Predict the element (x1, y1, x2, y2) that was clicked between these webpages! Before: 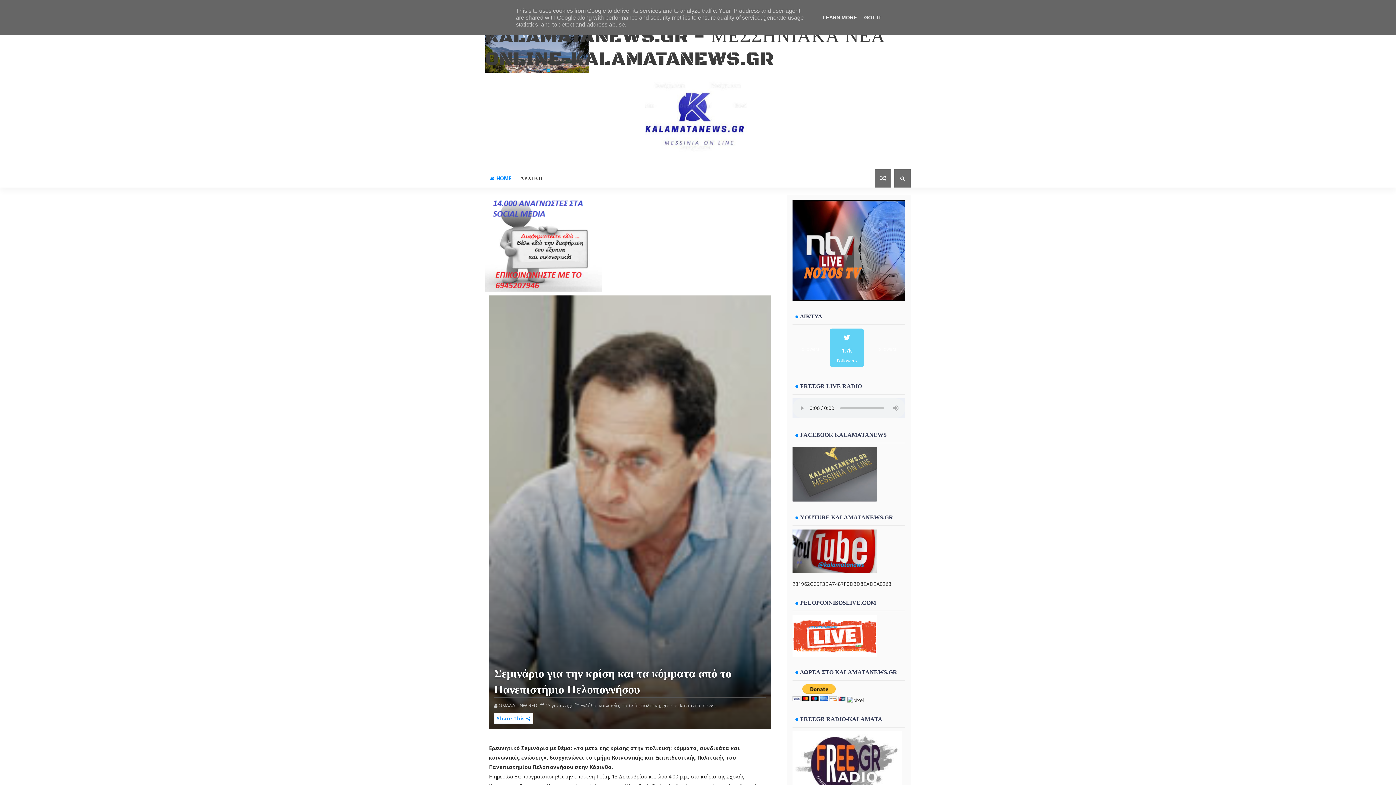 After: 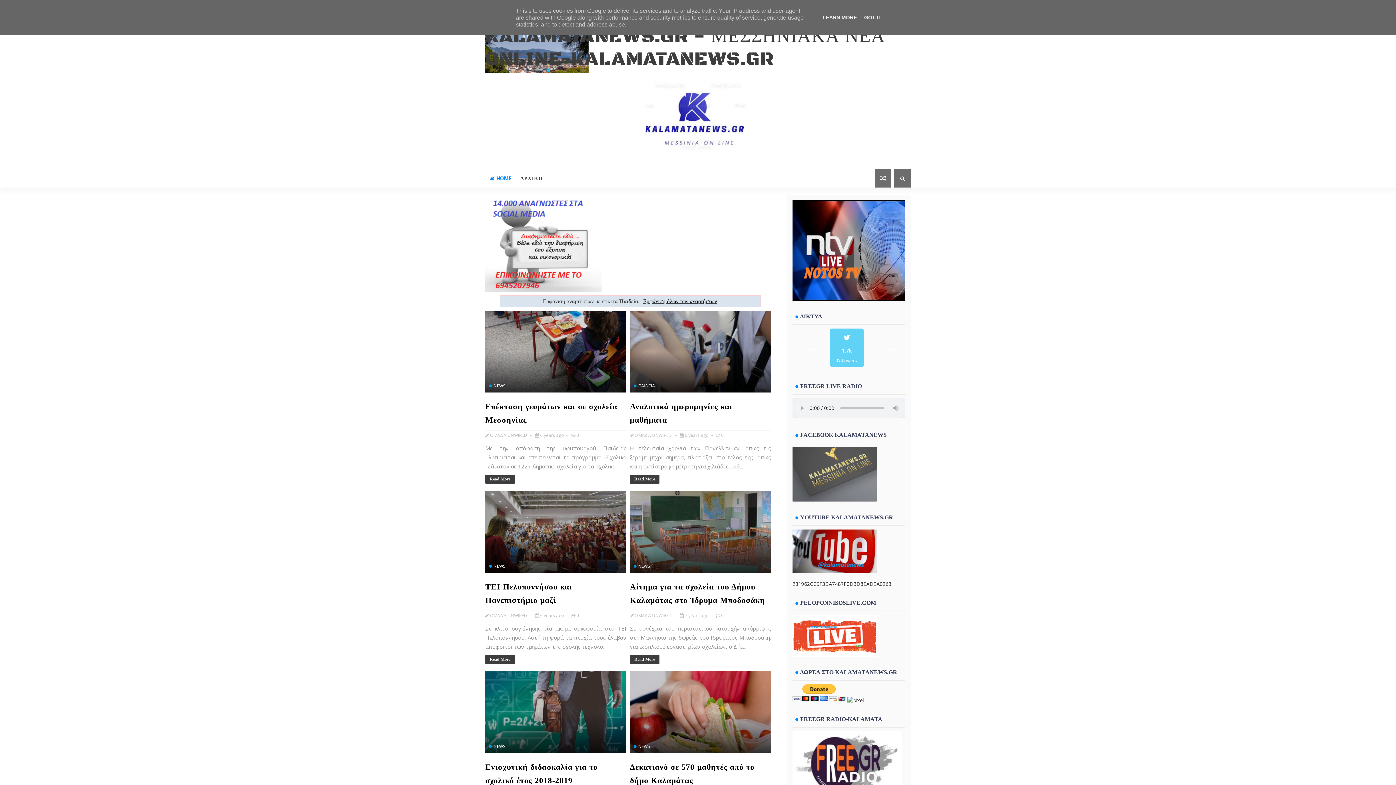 Action: label: Παιδεία, bbox: (621, 702, 640, 709)